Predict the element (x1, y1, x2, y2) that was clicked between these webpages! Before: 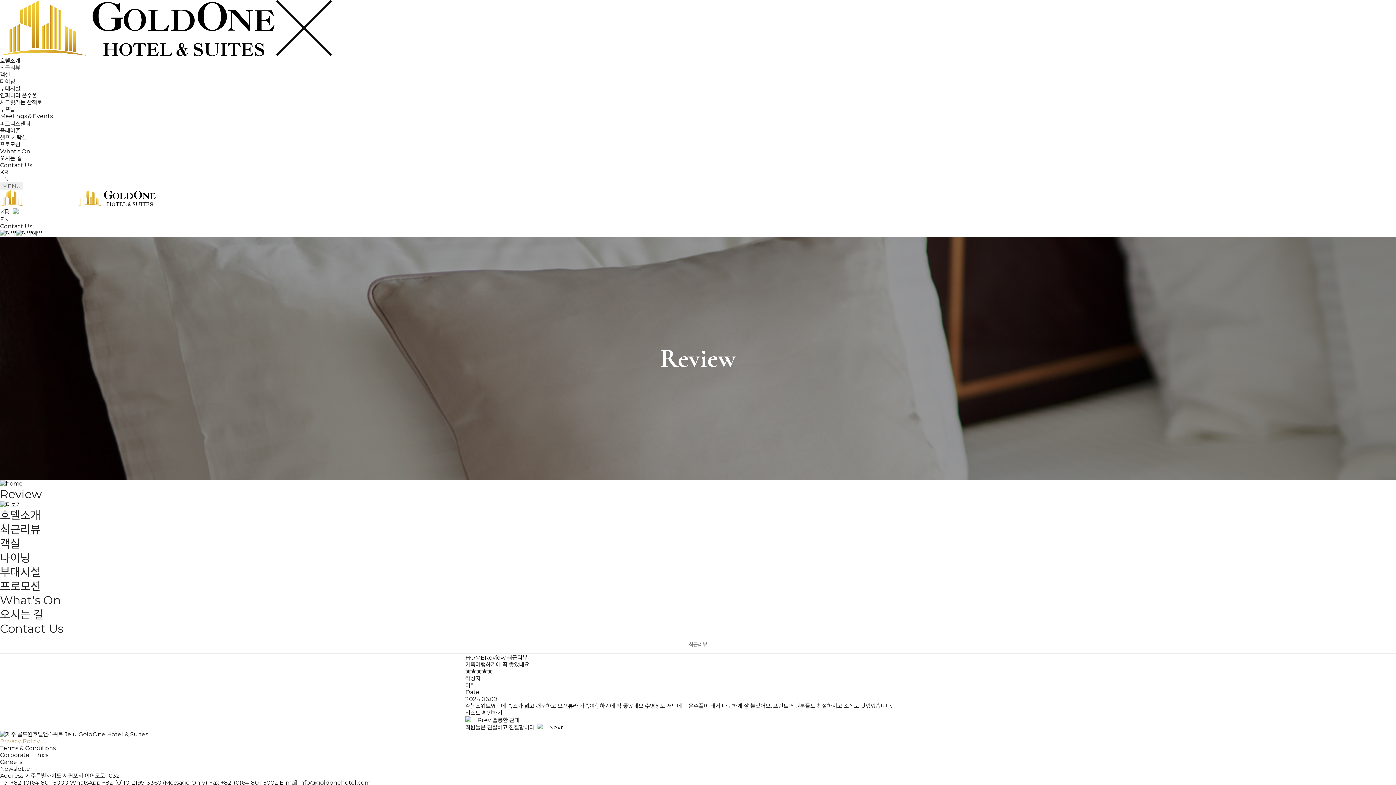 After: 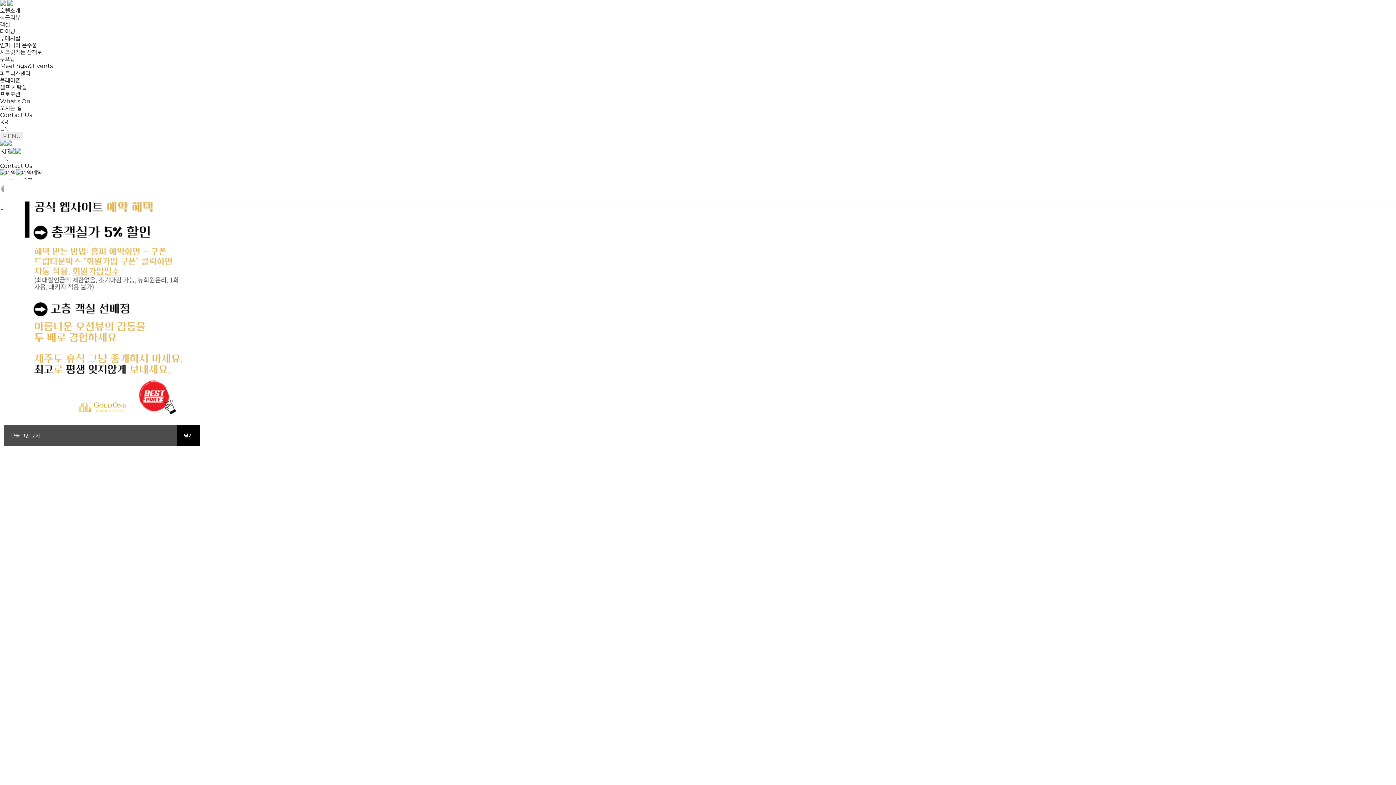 Action: bbox: (0, 200, 155, 207)